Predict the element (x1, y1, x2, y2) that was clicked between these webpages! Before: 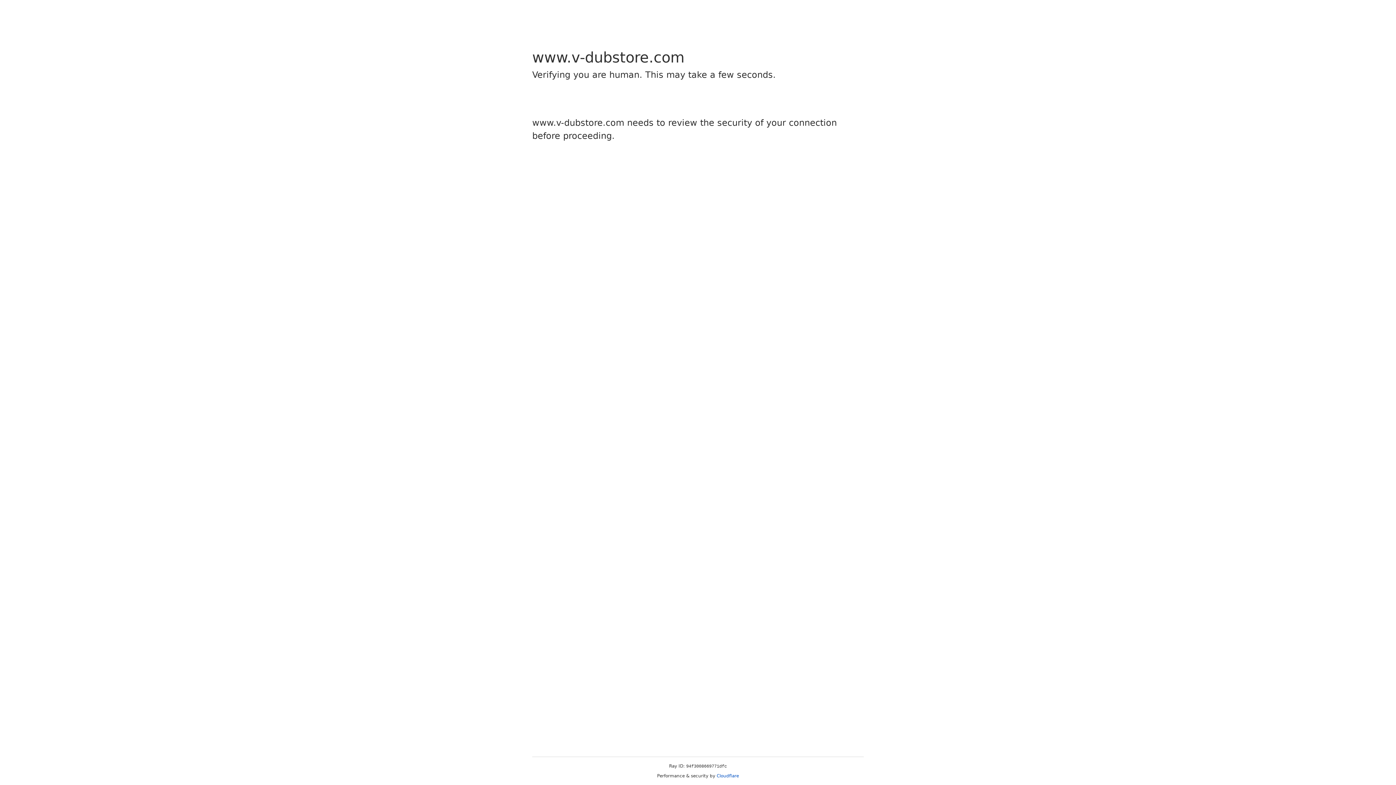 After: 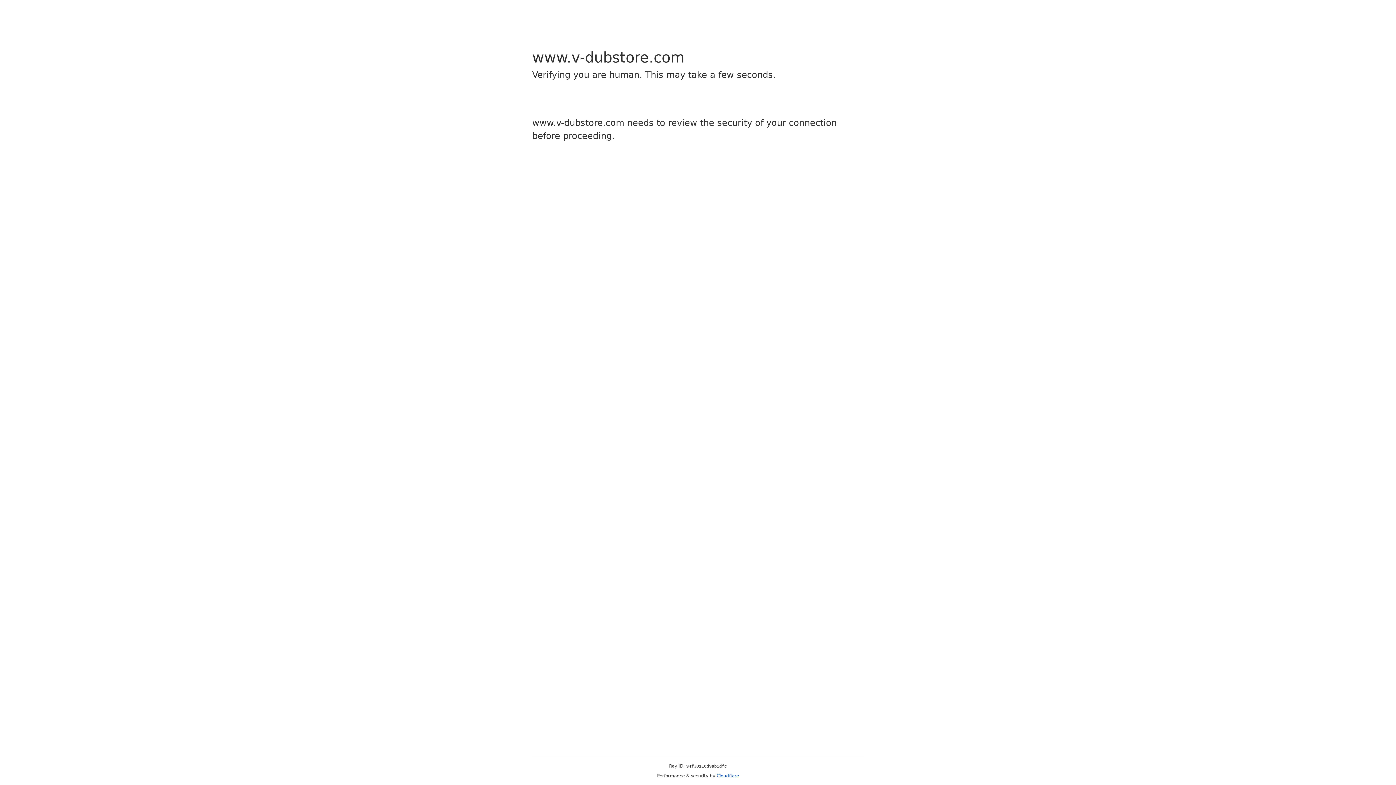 Action: bbox: (716, 773, 739, 778) label: Cloudflare